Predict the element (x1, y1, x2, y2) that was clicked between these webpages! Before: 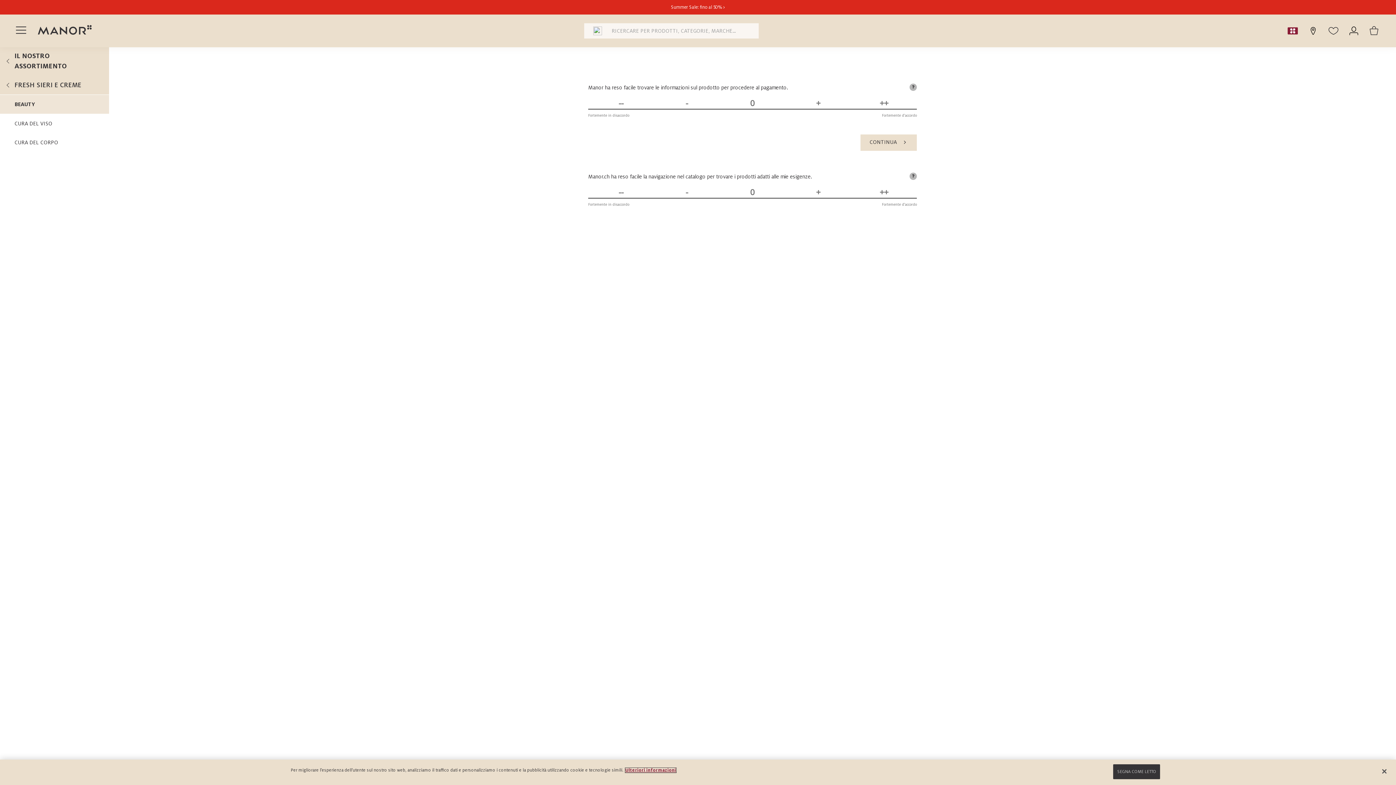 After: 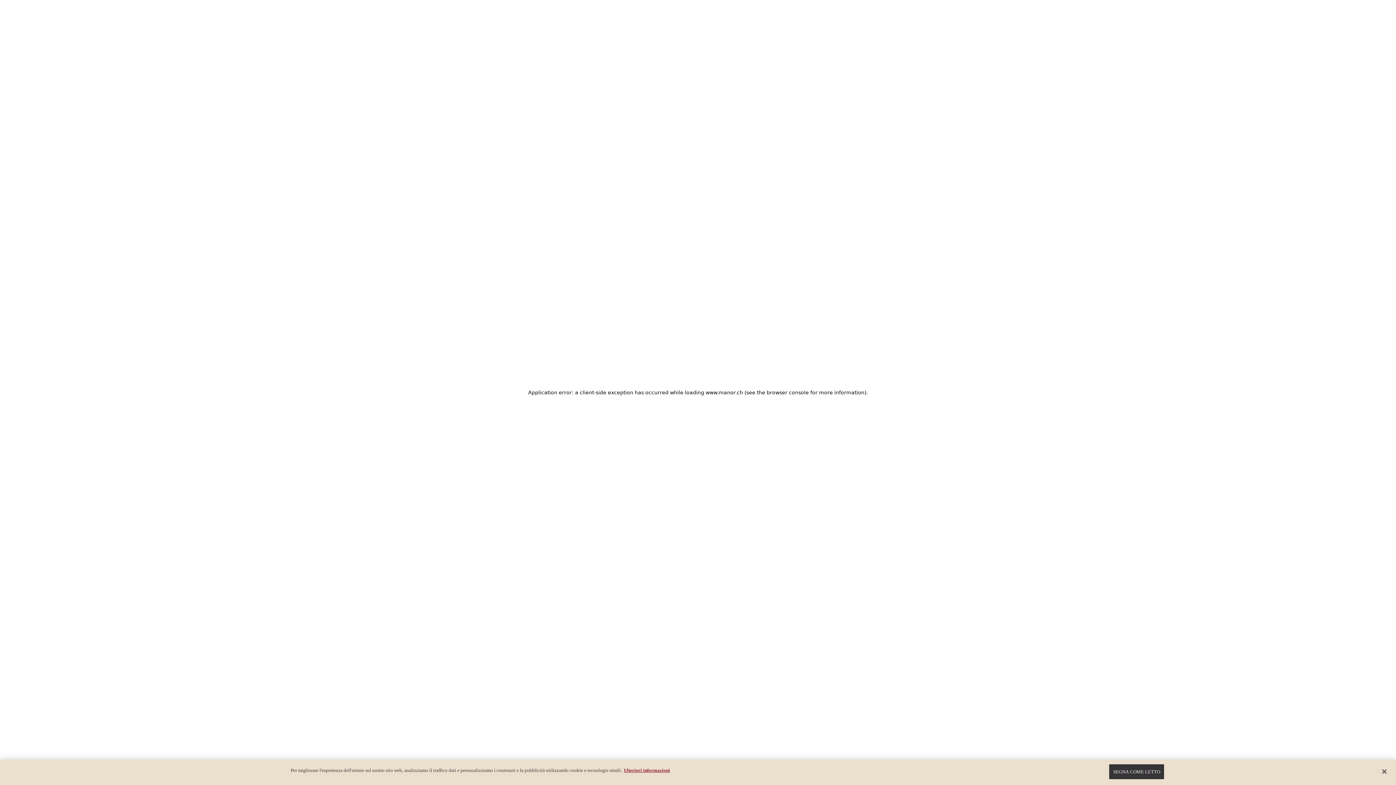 Action: bbox: (0, 46, 109, 75) label: IL NOSTRO ASSORTIMENTO